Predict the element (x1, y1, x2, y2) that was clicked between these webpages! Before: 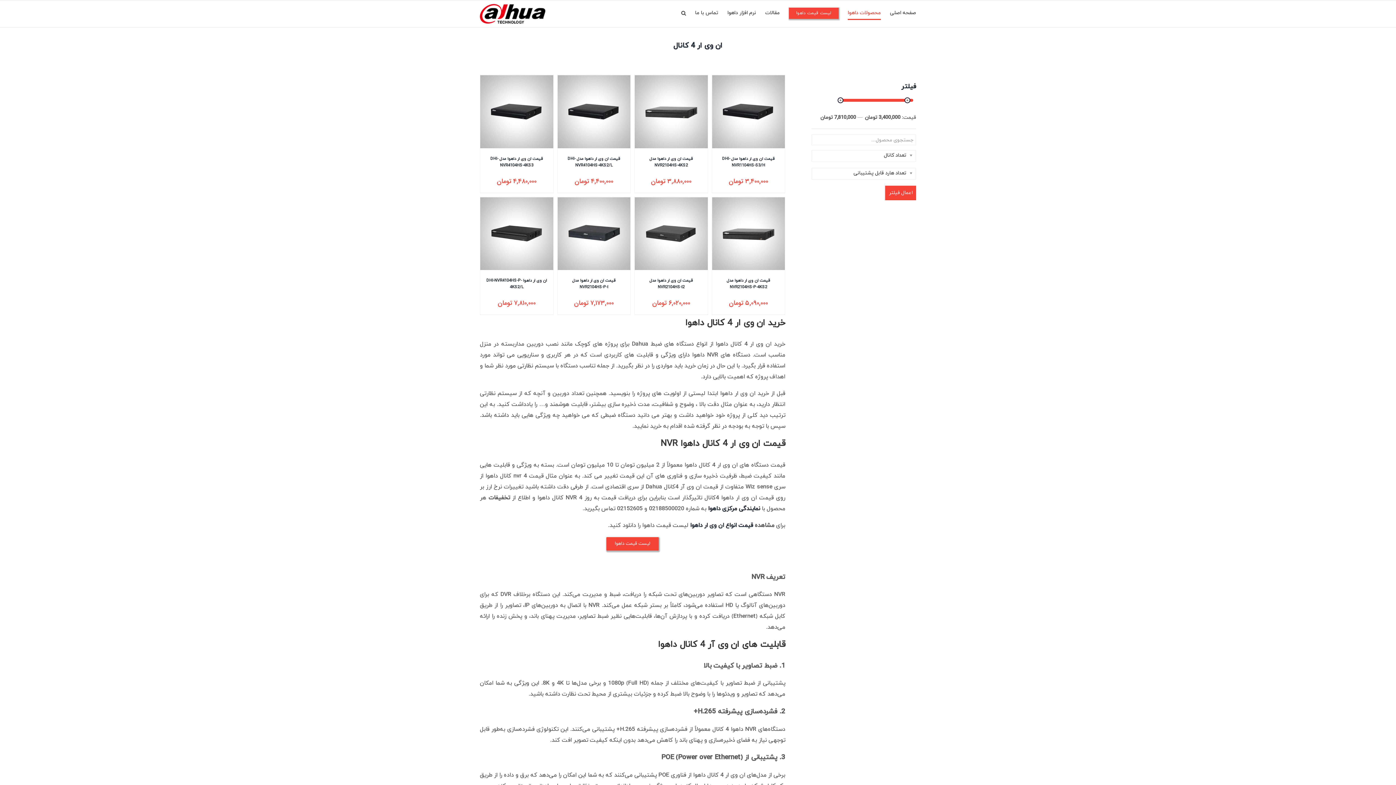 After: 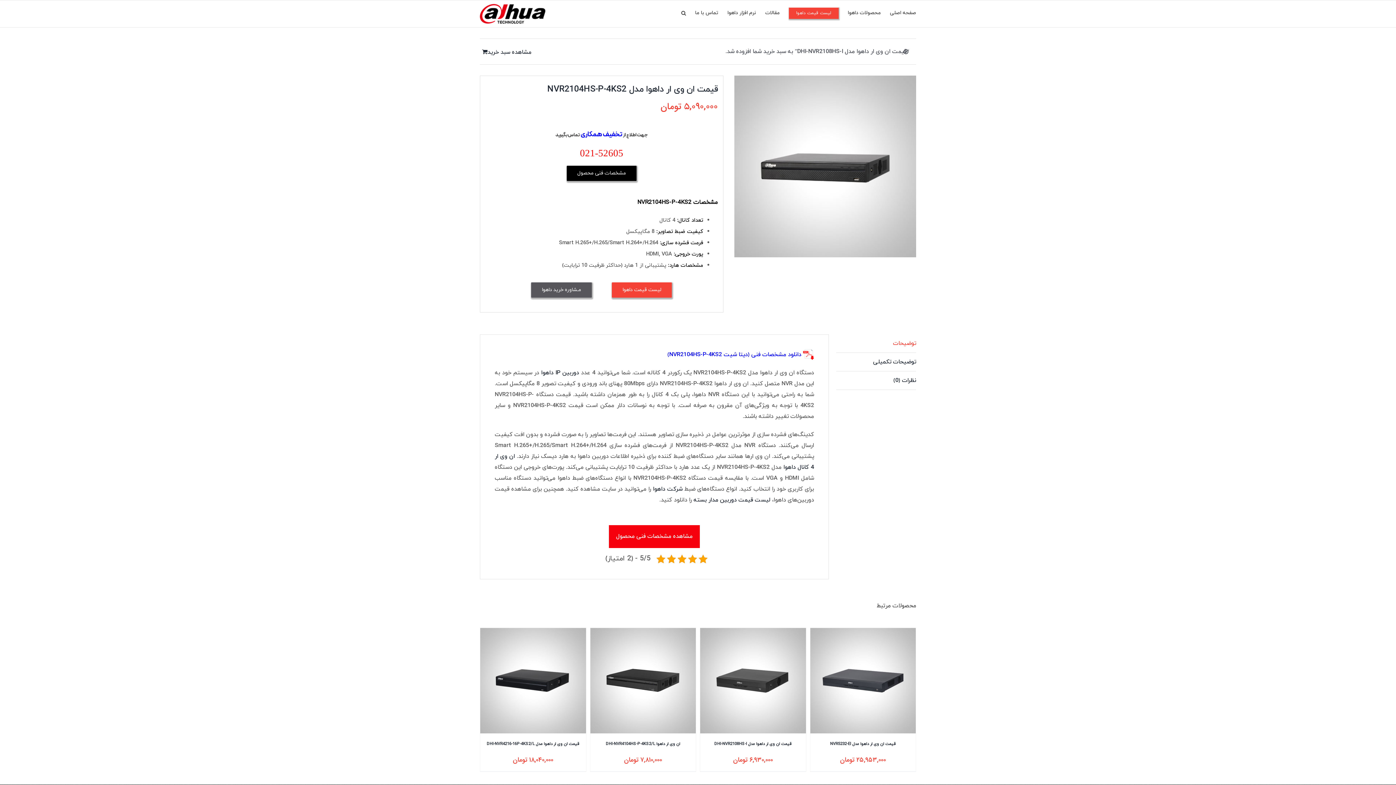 Action: label: قیمت ان وی ار داهوا مدل NVR2104HS-P-4KS2 bbox: (712, 197, 785, 270)